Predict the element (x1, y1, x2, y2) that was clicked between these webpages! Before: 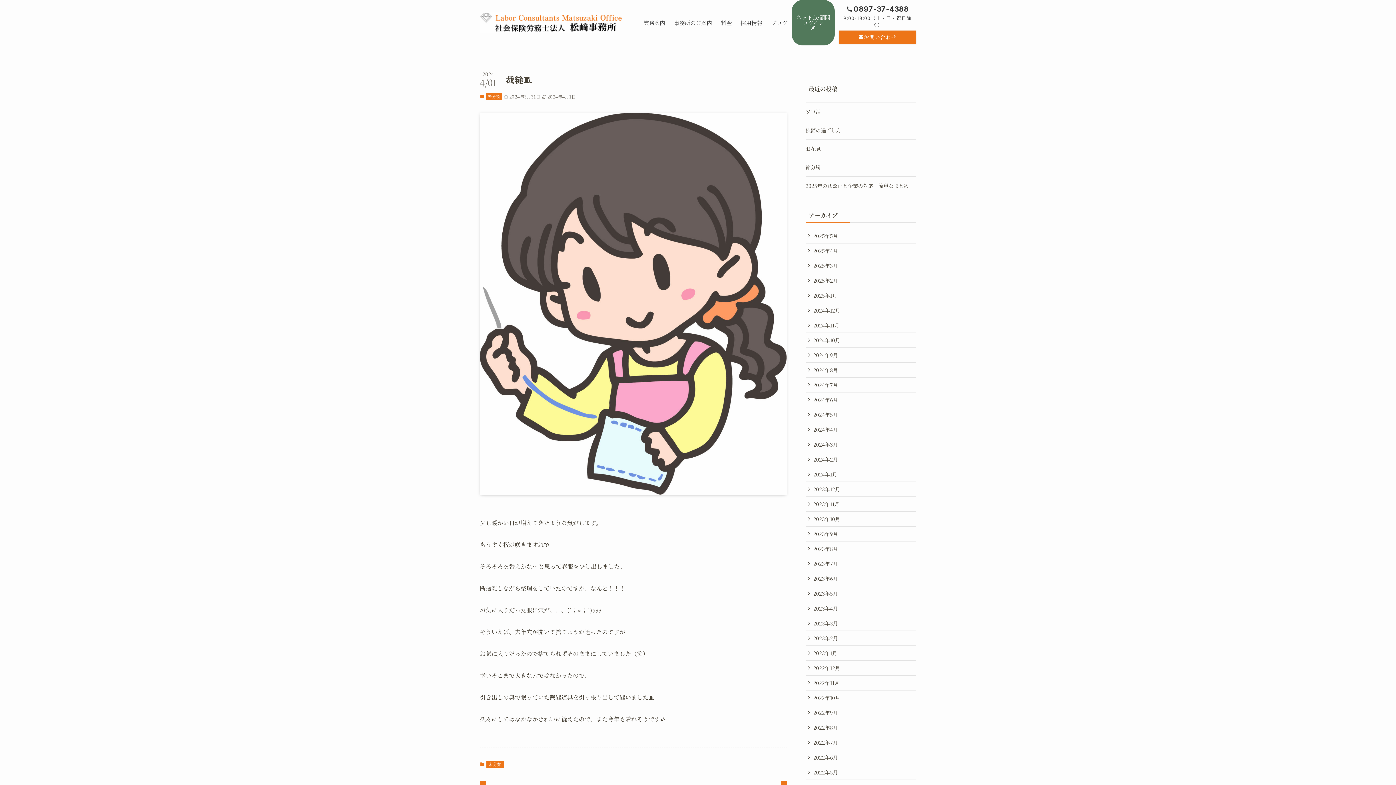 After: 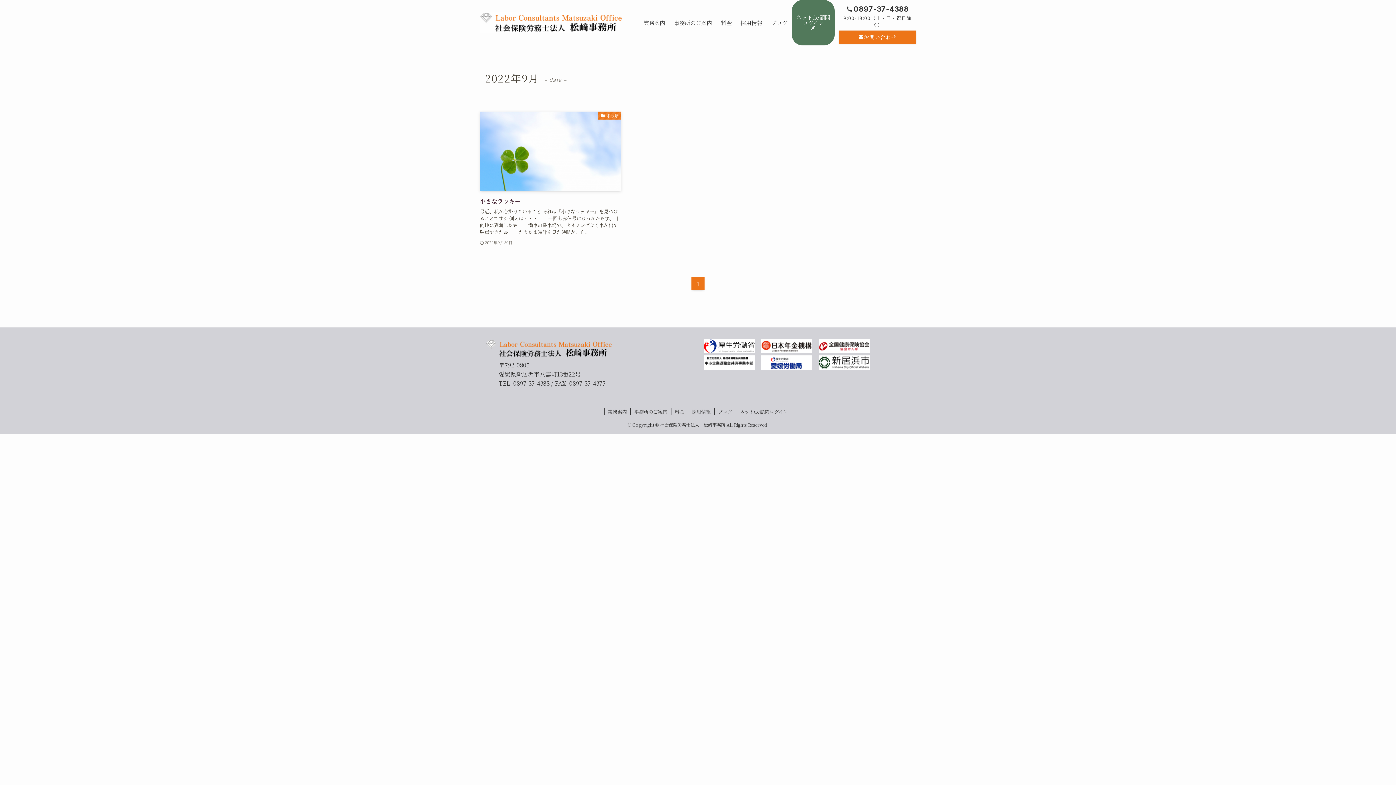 Action: bbox: (805, 705, 916, 720) label: 2022年9月